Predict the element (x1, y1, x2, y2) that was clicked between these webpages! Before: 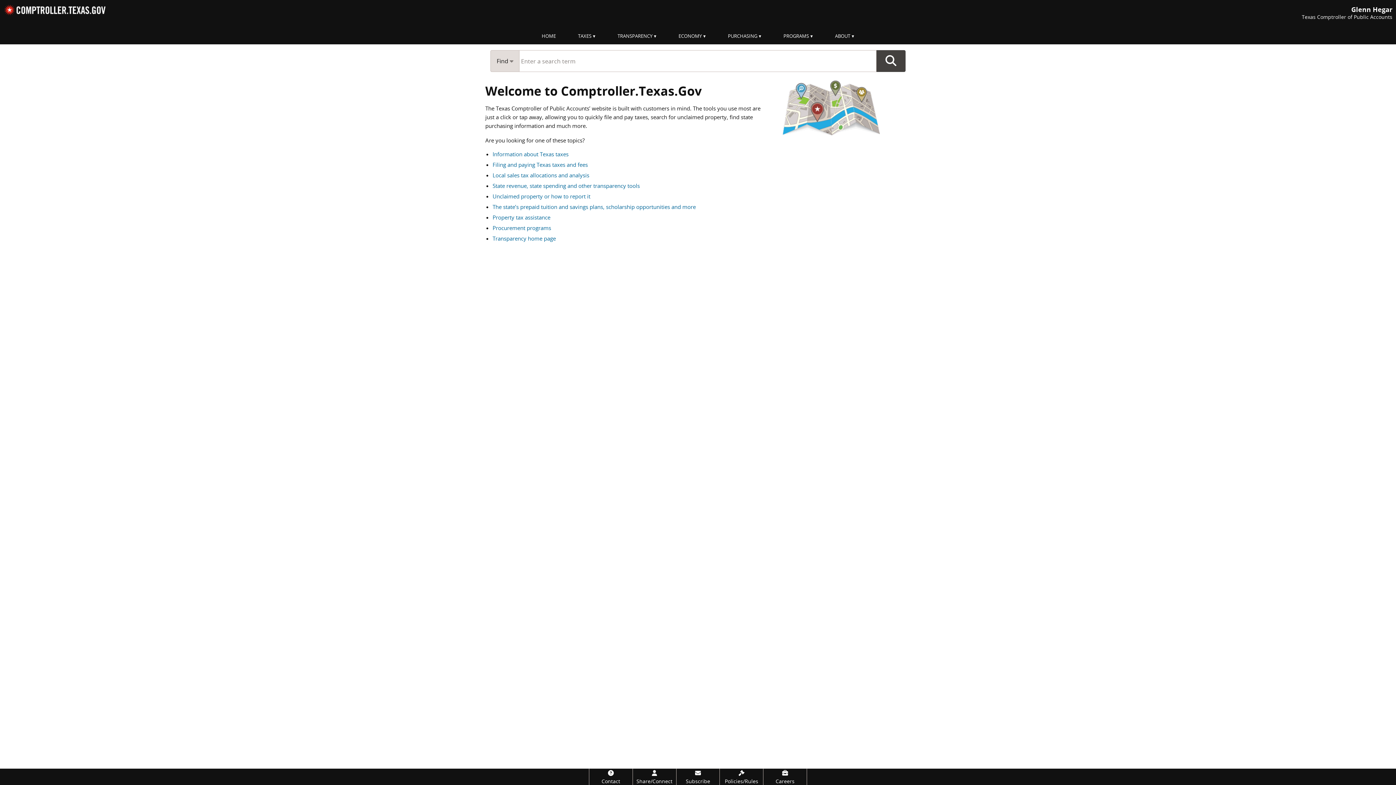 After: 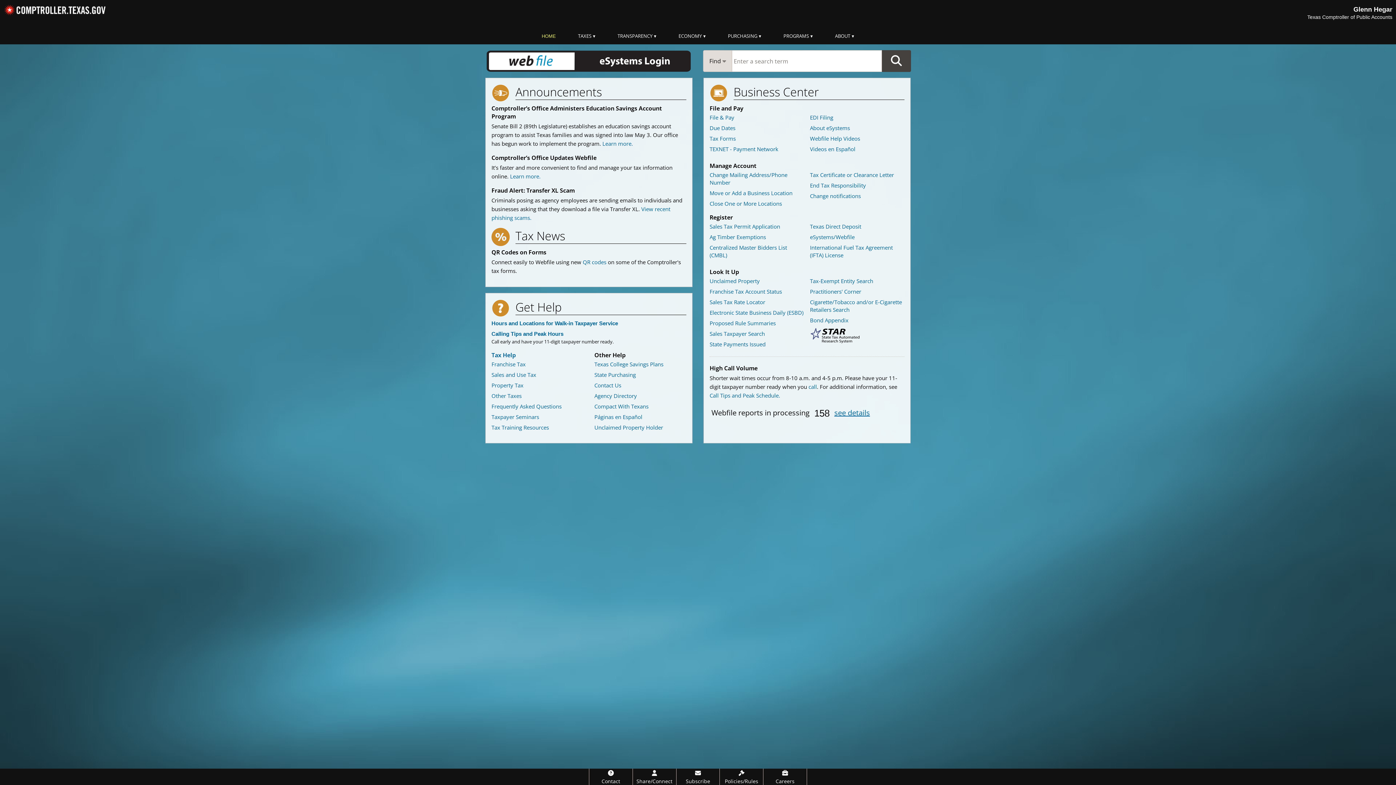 Action: label: HOME bbox: (530, 28, 567, 44)